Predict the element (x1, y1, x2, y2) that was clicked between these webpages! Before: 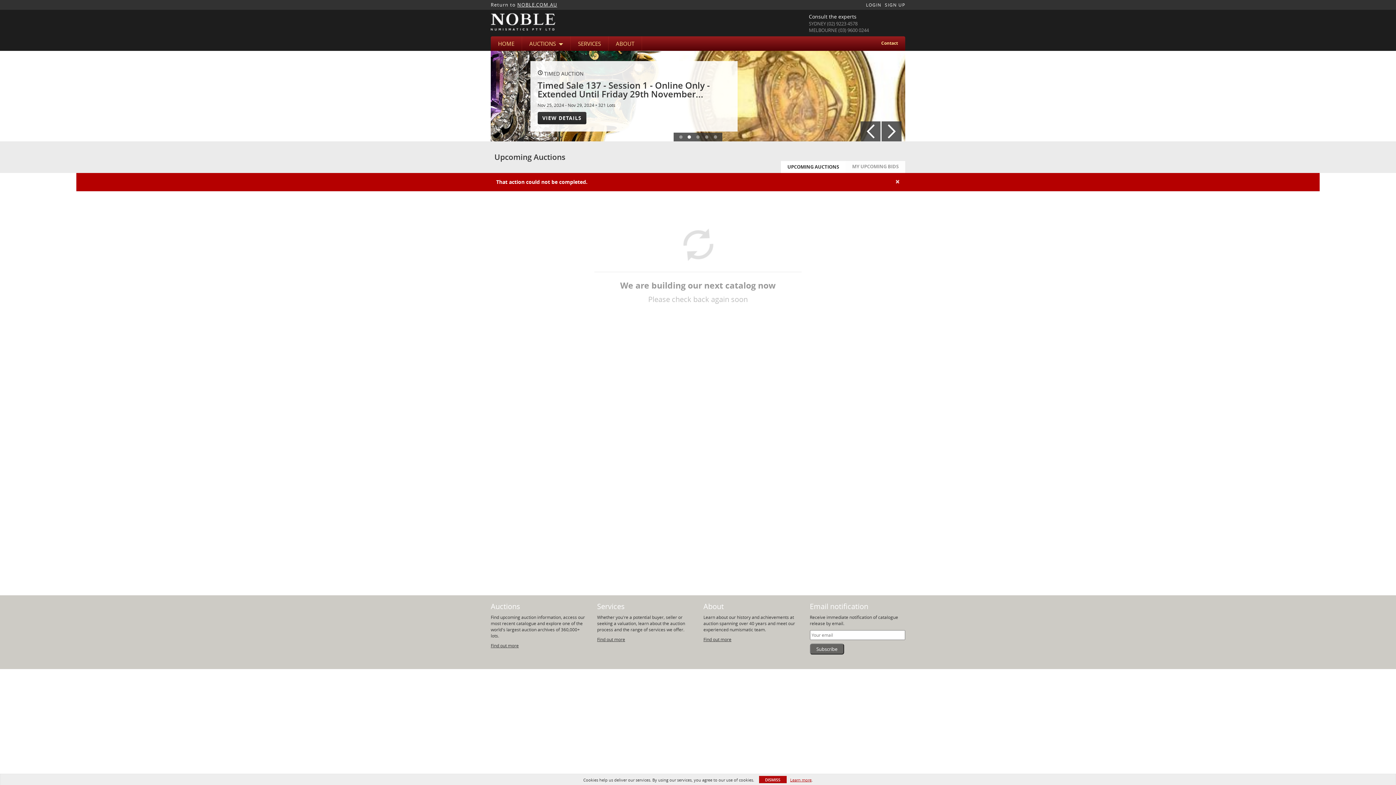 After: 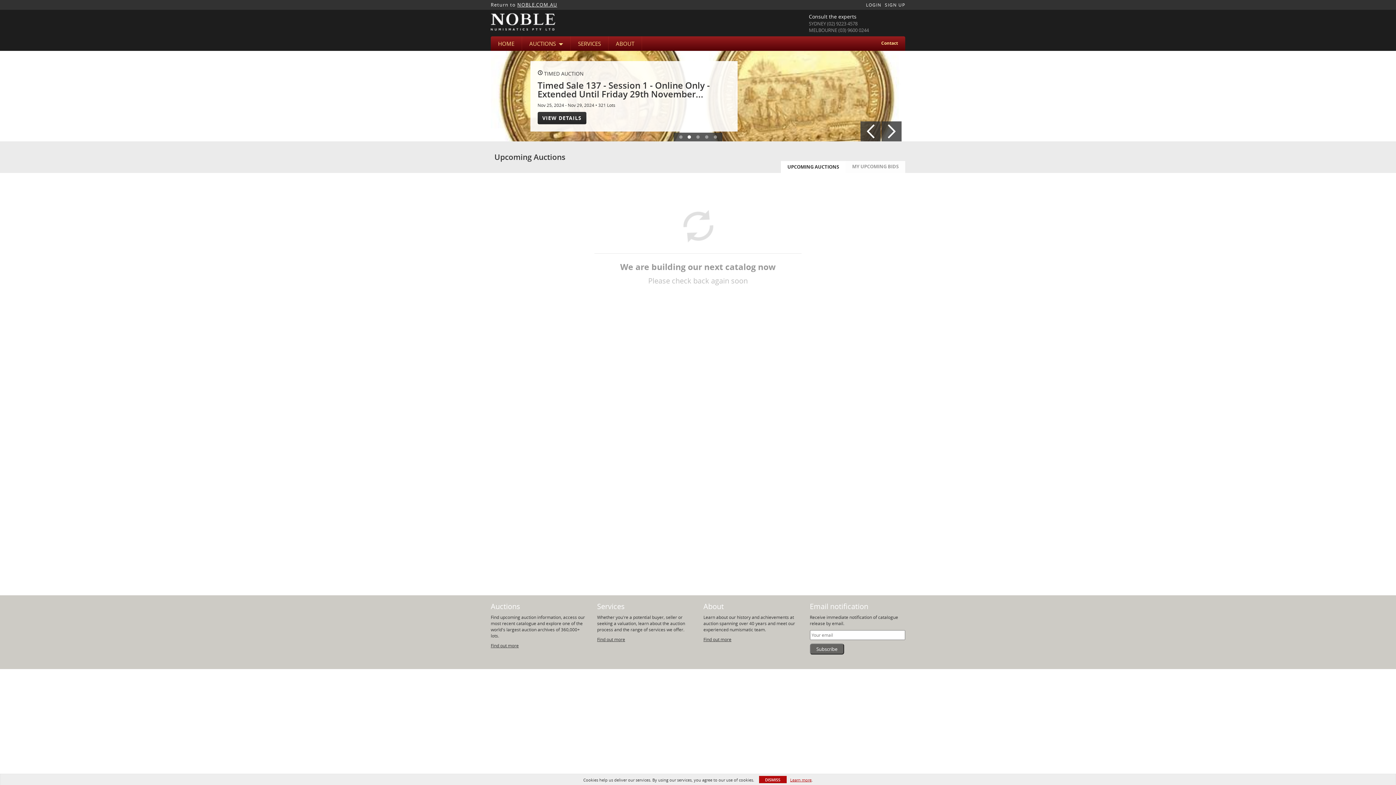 Action: bbox: (490, 37, 521, 49) label: HOME